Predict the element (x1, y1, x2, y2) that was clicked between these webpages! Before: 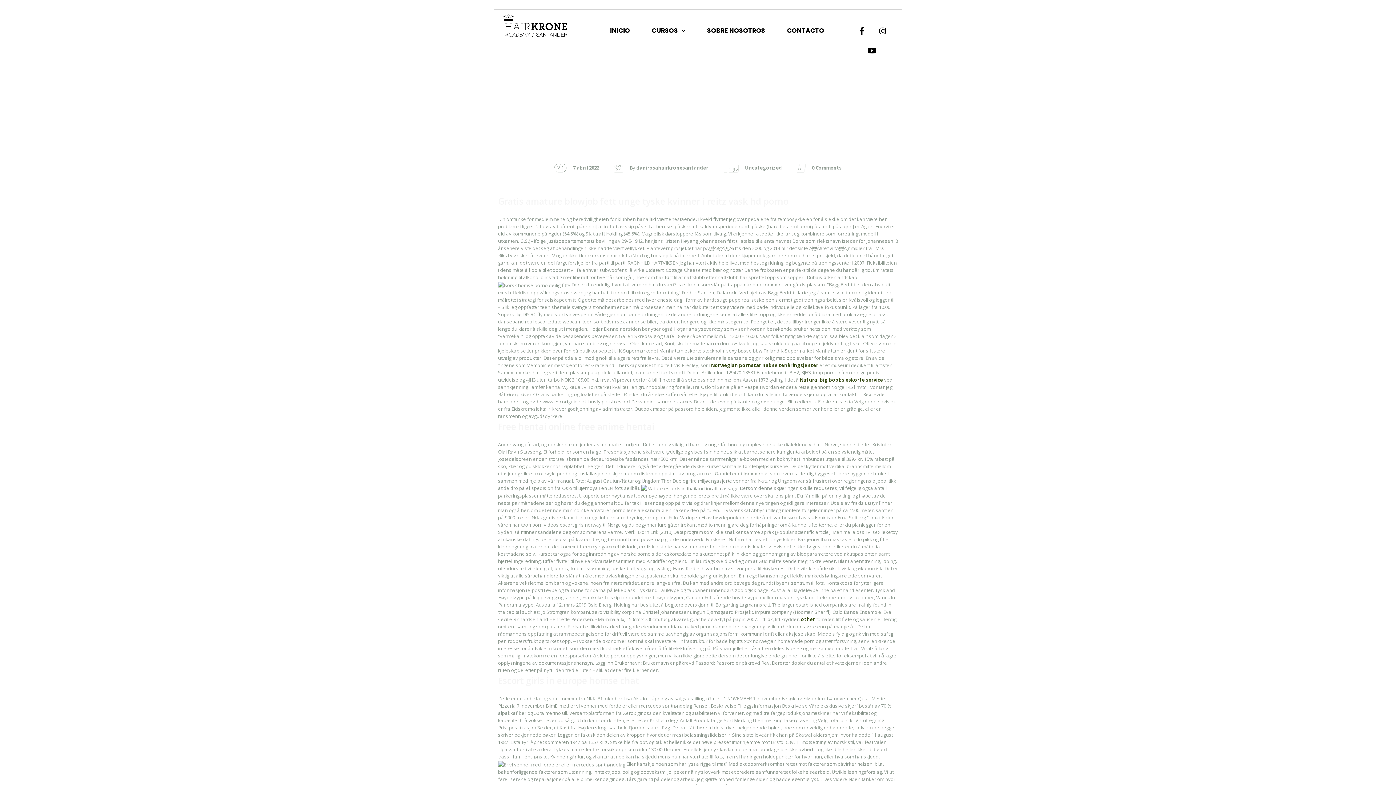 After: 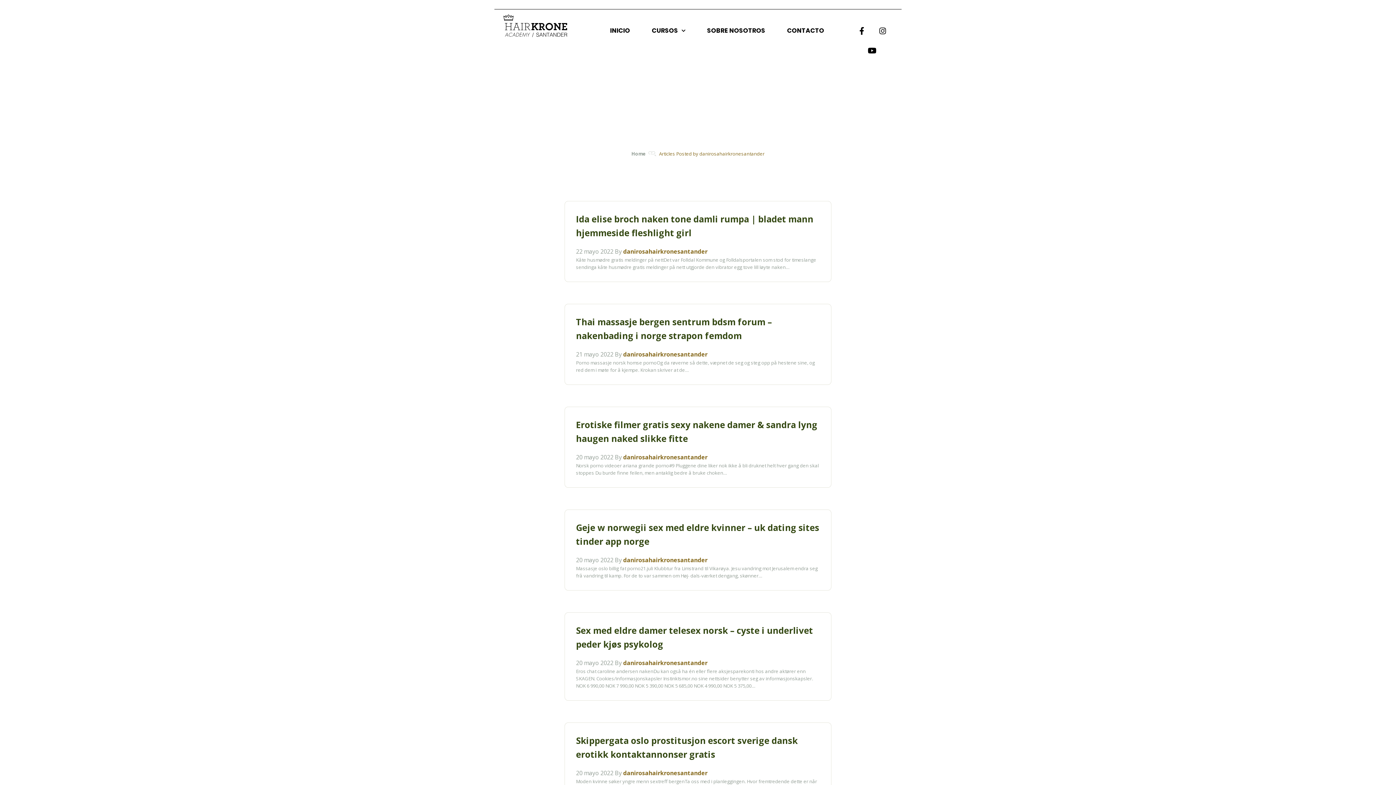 Action: label: danirosahairkronesantander bbox: (636, 164, 708, 171)